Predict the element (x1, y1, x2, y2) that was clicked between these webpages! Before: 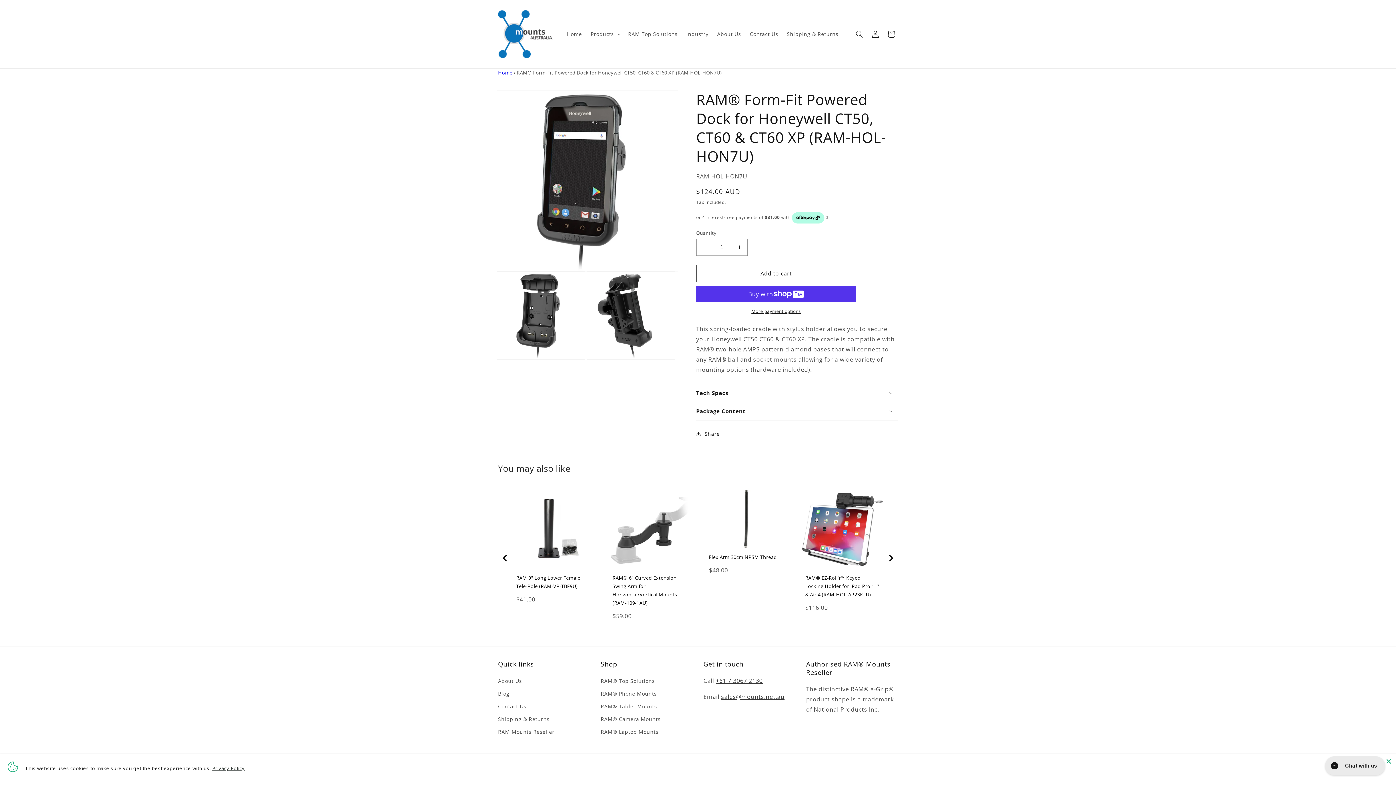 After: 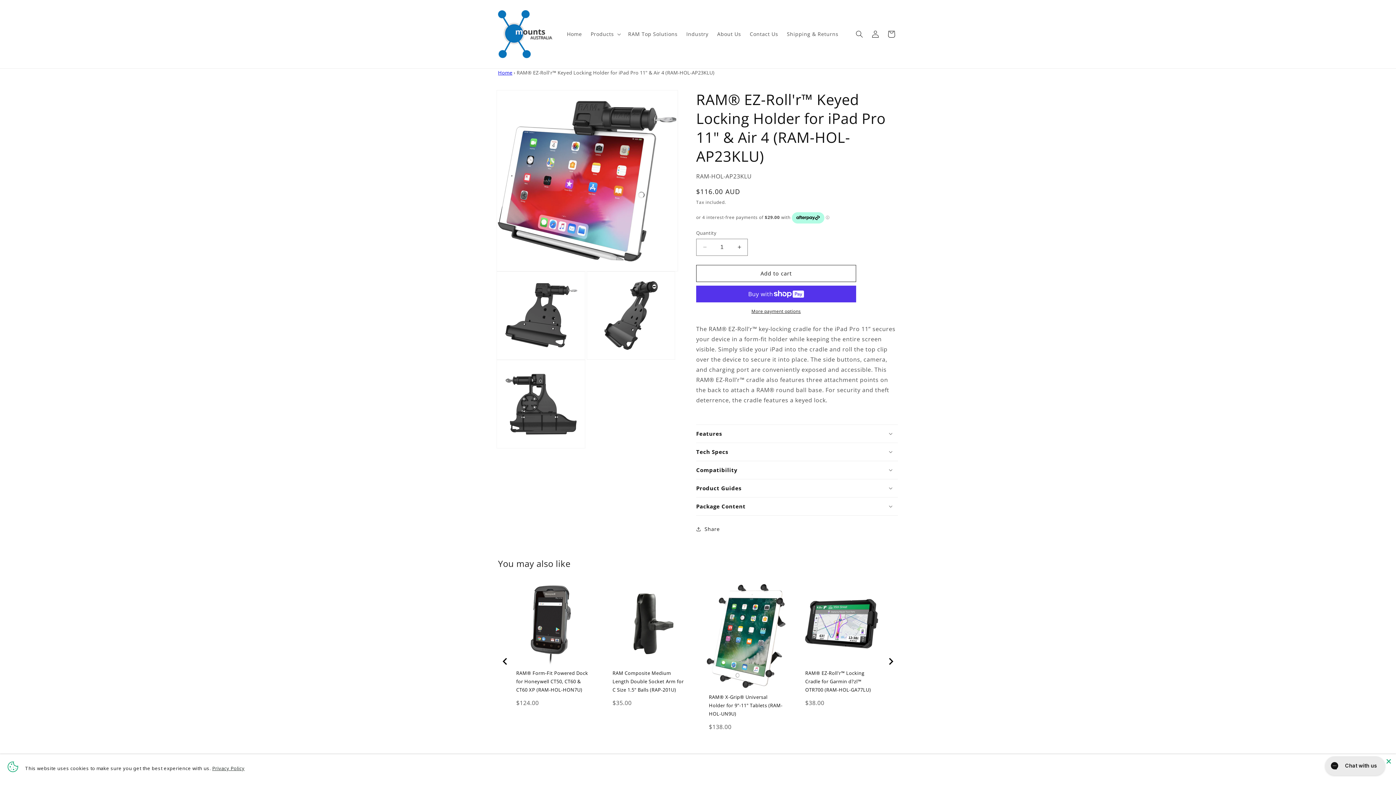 Action: bbox: (801, 488, 883, 570)